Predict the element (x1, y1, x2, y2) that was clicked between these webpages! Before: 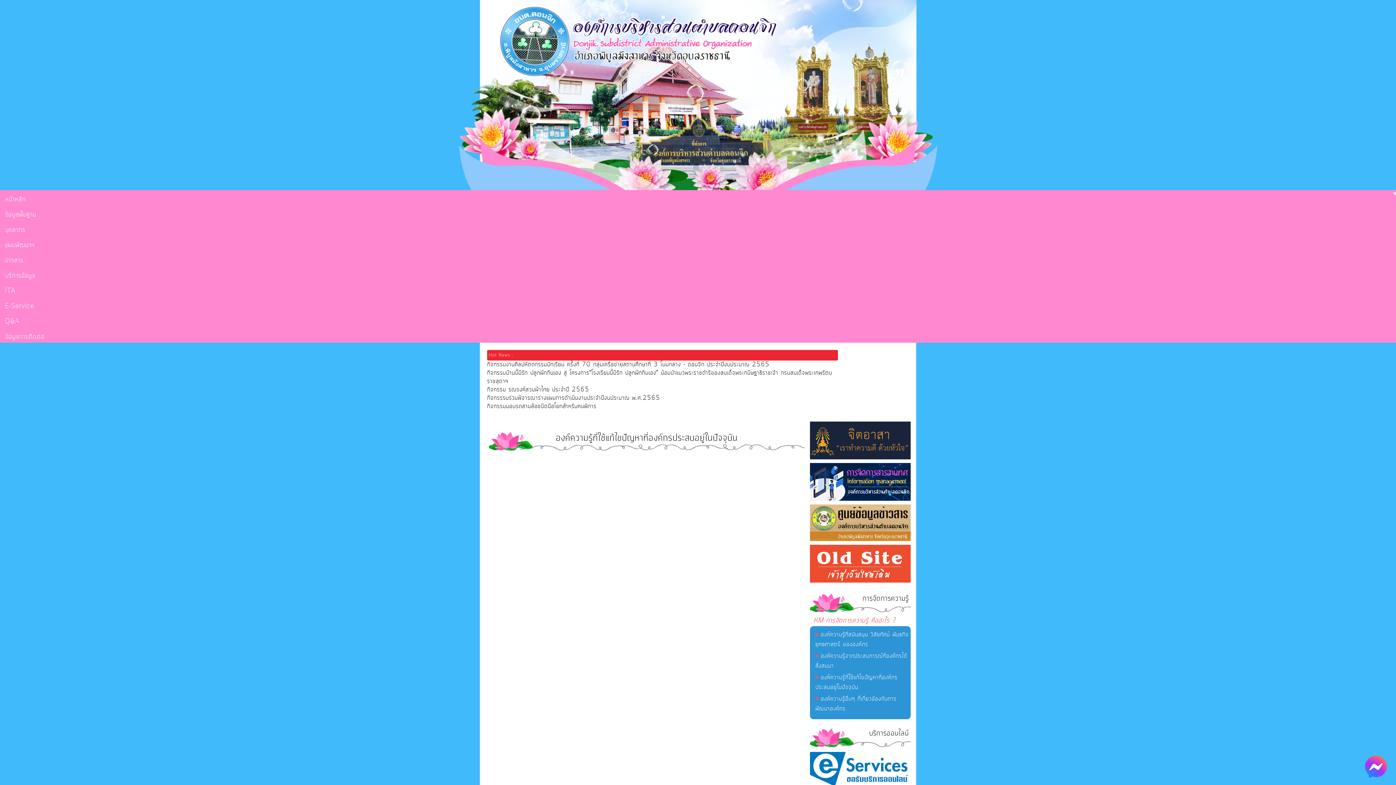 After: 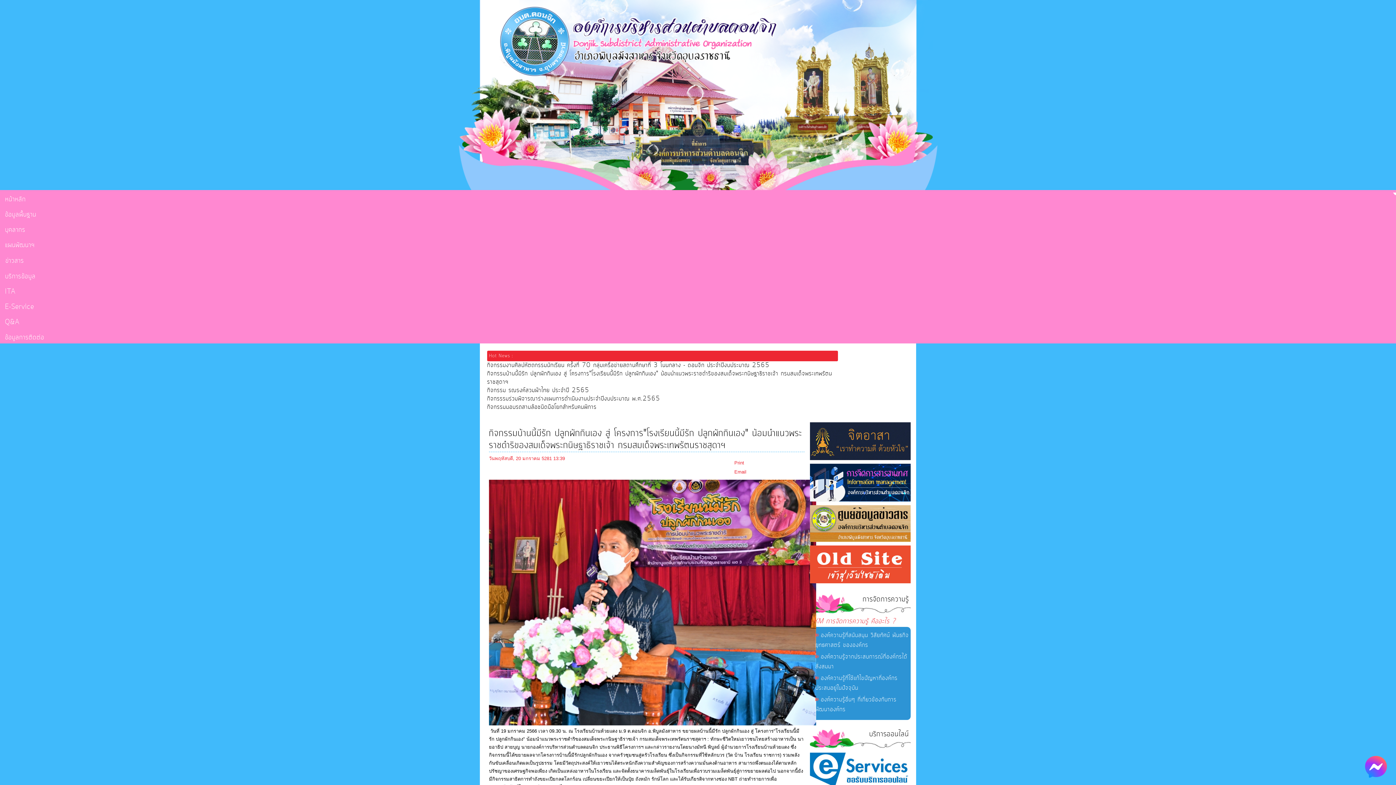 Action: label: กิจกรรมบ้านนี้มีรัก ปลูกผักกินเอง สู่ โครงการ"โรงเรียนนี้มีรัก ปลูกผักกินเอง" น้อมนำแนวพระราชดำริของสมเด็จพระกนิษฐาธิราชเจ้า กรมสมเด็จพระเทพรัตนราชสุดาฯ bbox: (487, 368, 832, 385)